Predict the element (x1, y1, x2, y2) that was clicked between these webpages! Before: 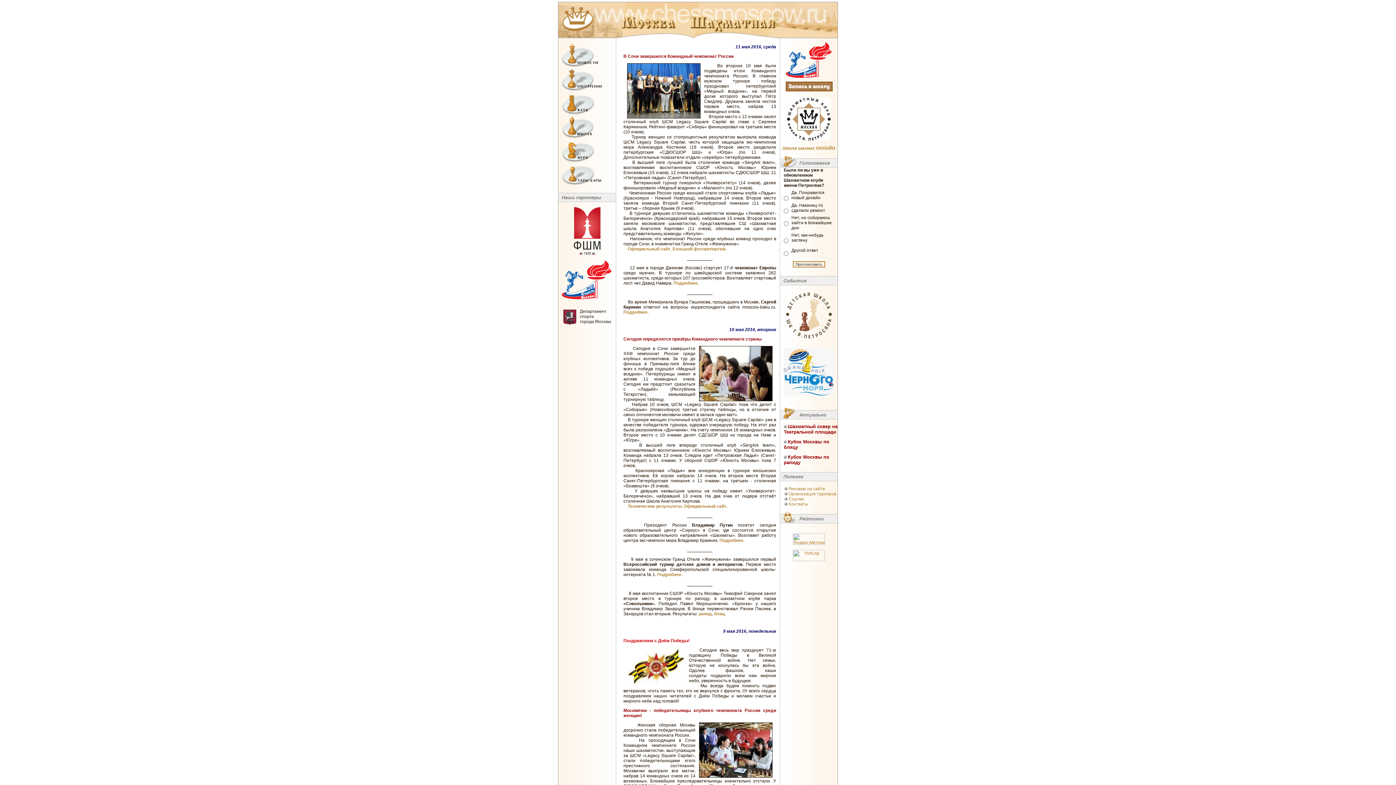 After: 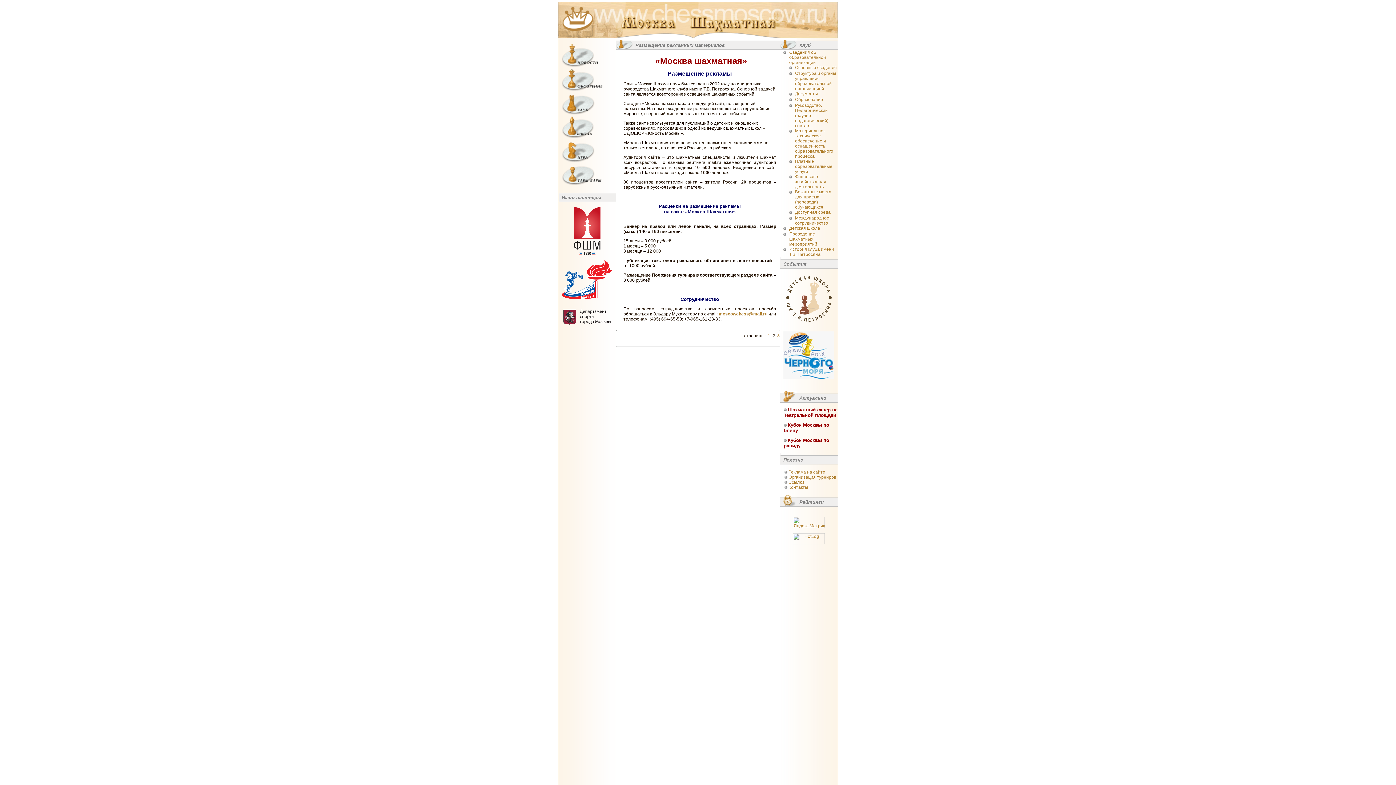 Action: bbox: (788, 486, 825, 491) label: Реклама на сайте